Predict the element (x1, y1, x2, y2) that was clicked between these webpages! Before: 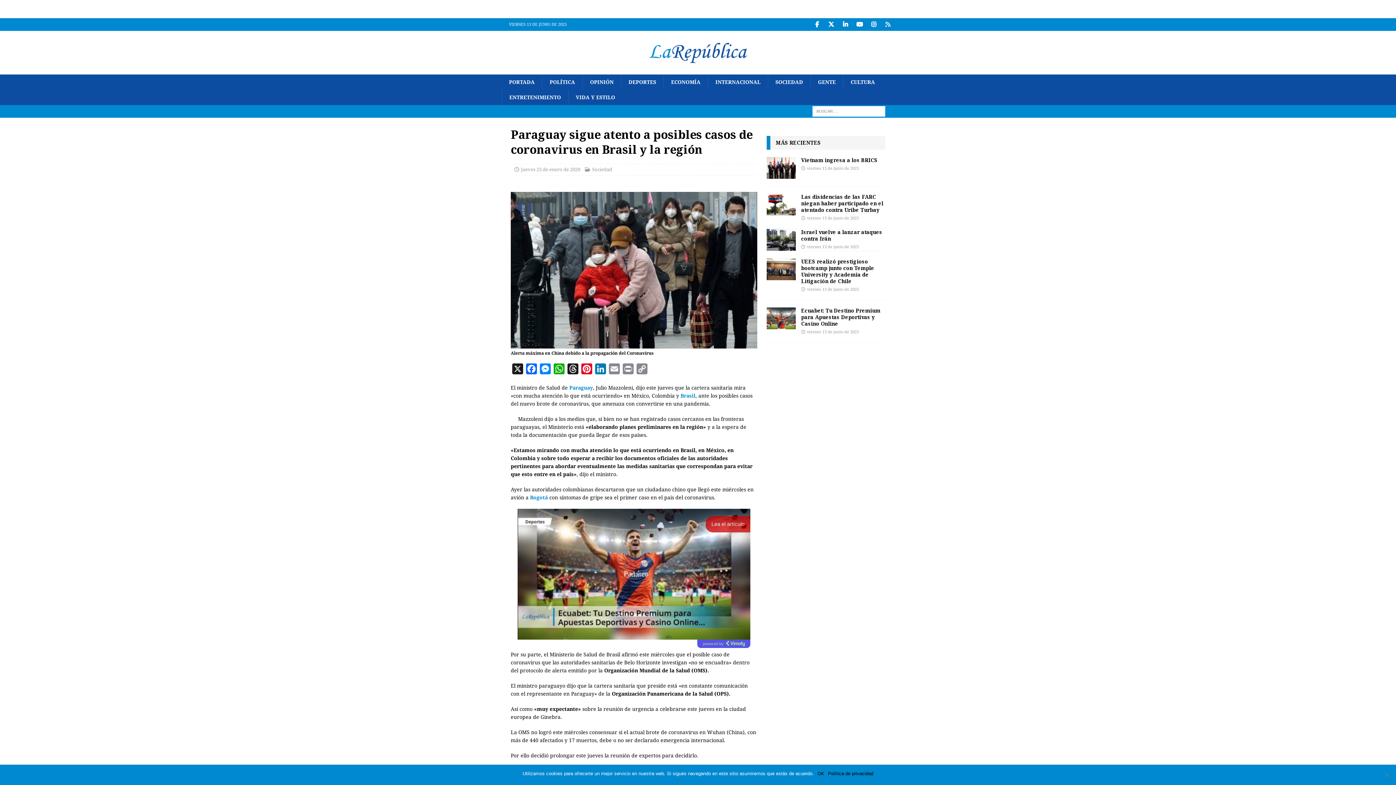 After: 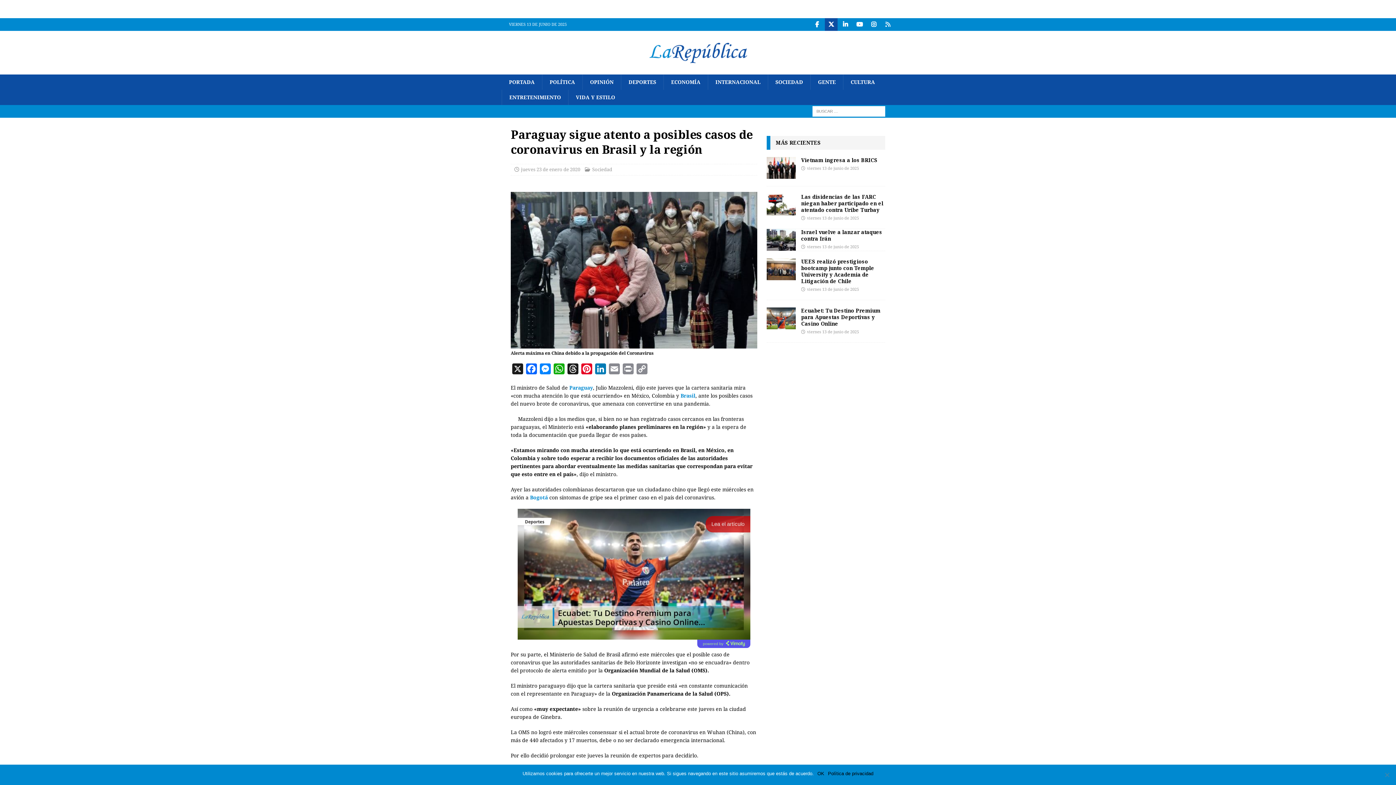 Action: bbox: (825, 18, 837, 30) label: Twitter